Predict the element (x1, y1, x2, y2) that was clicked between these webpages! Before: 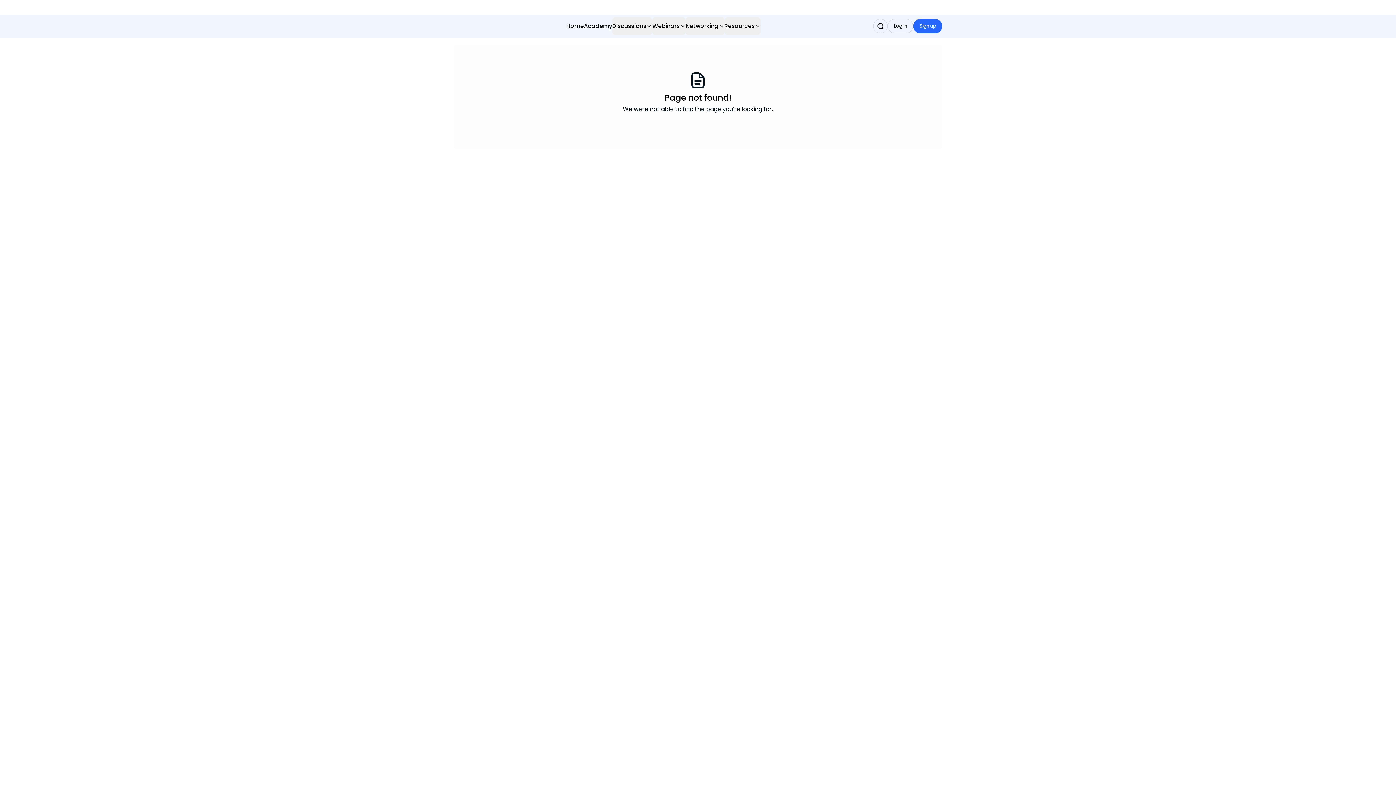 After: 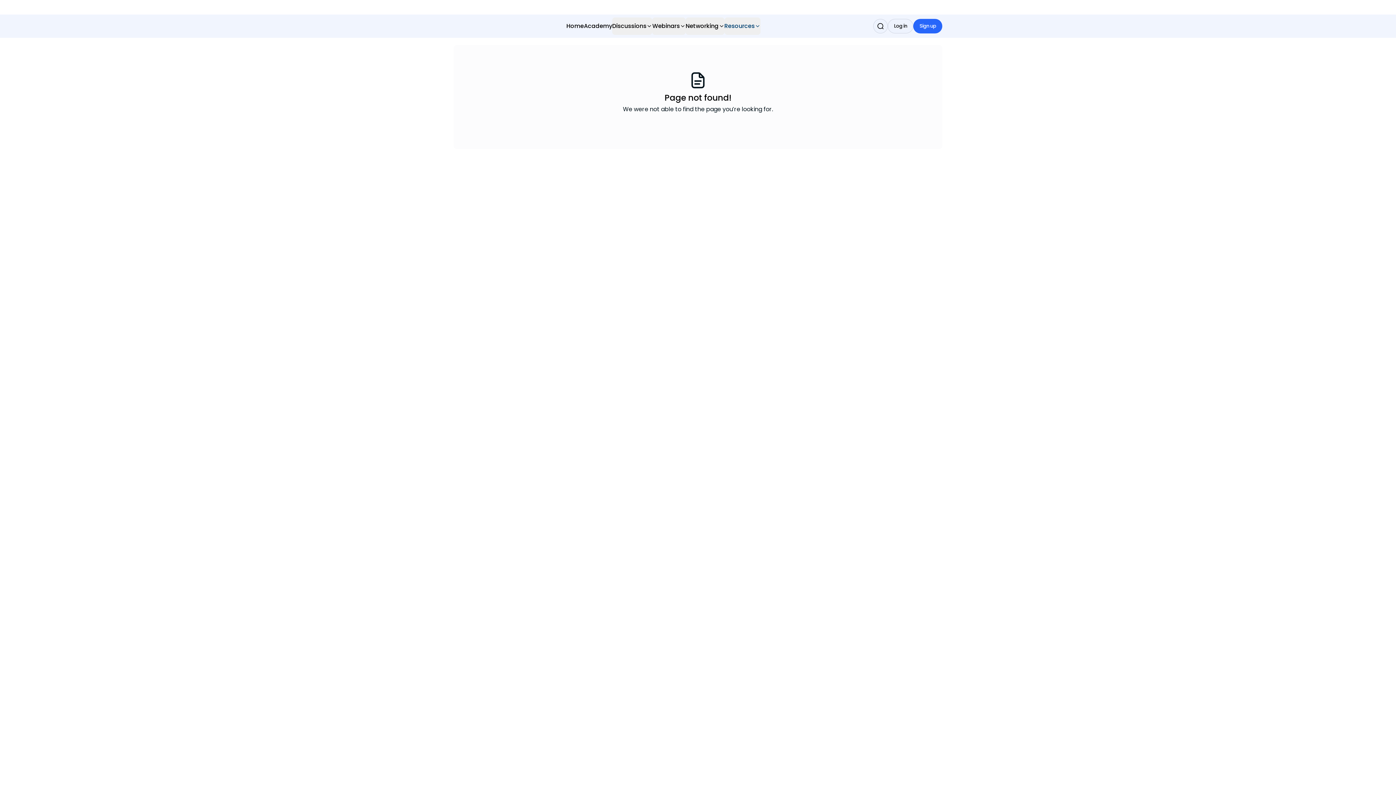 Action: bbox: (724, 17, 760, 34) label: Resources